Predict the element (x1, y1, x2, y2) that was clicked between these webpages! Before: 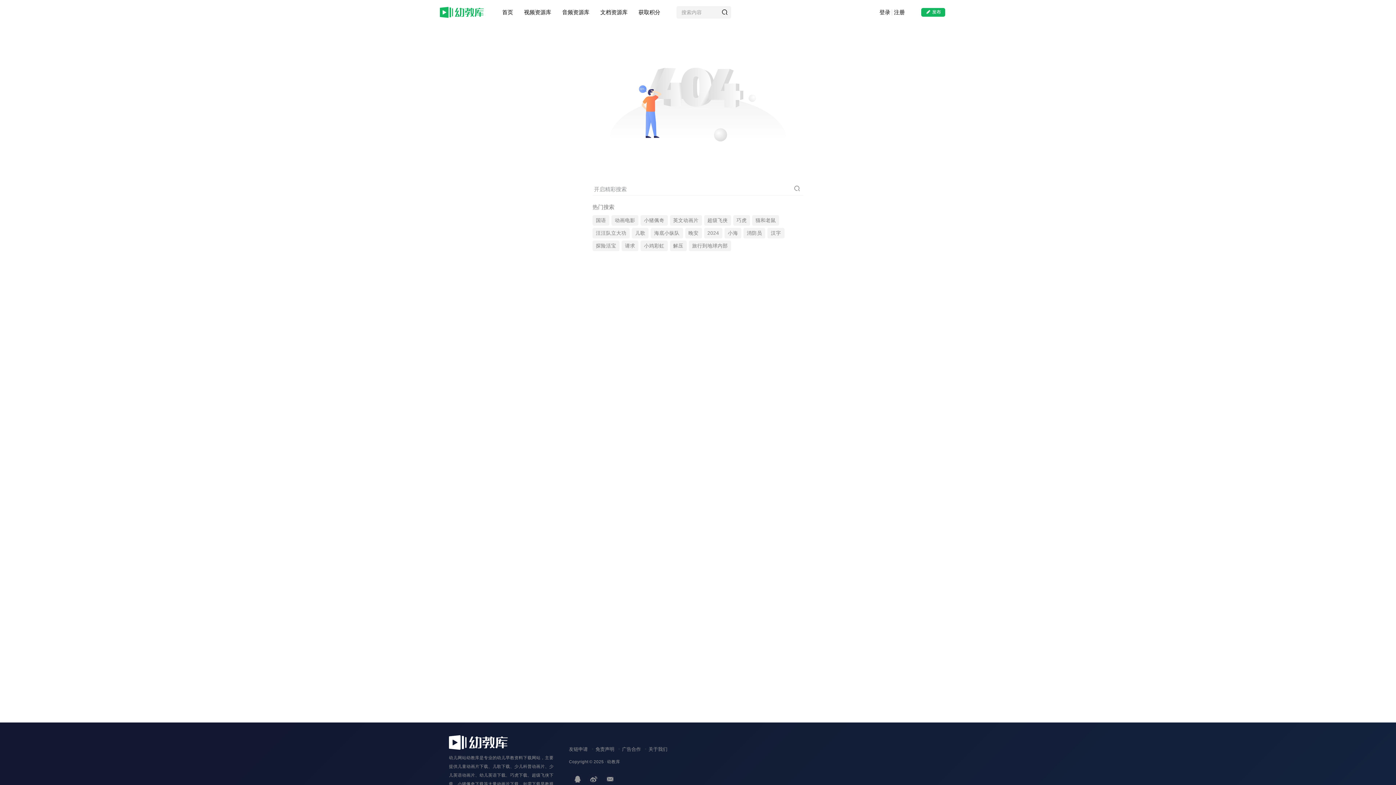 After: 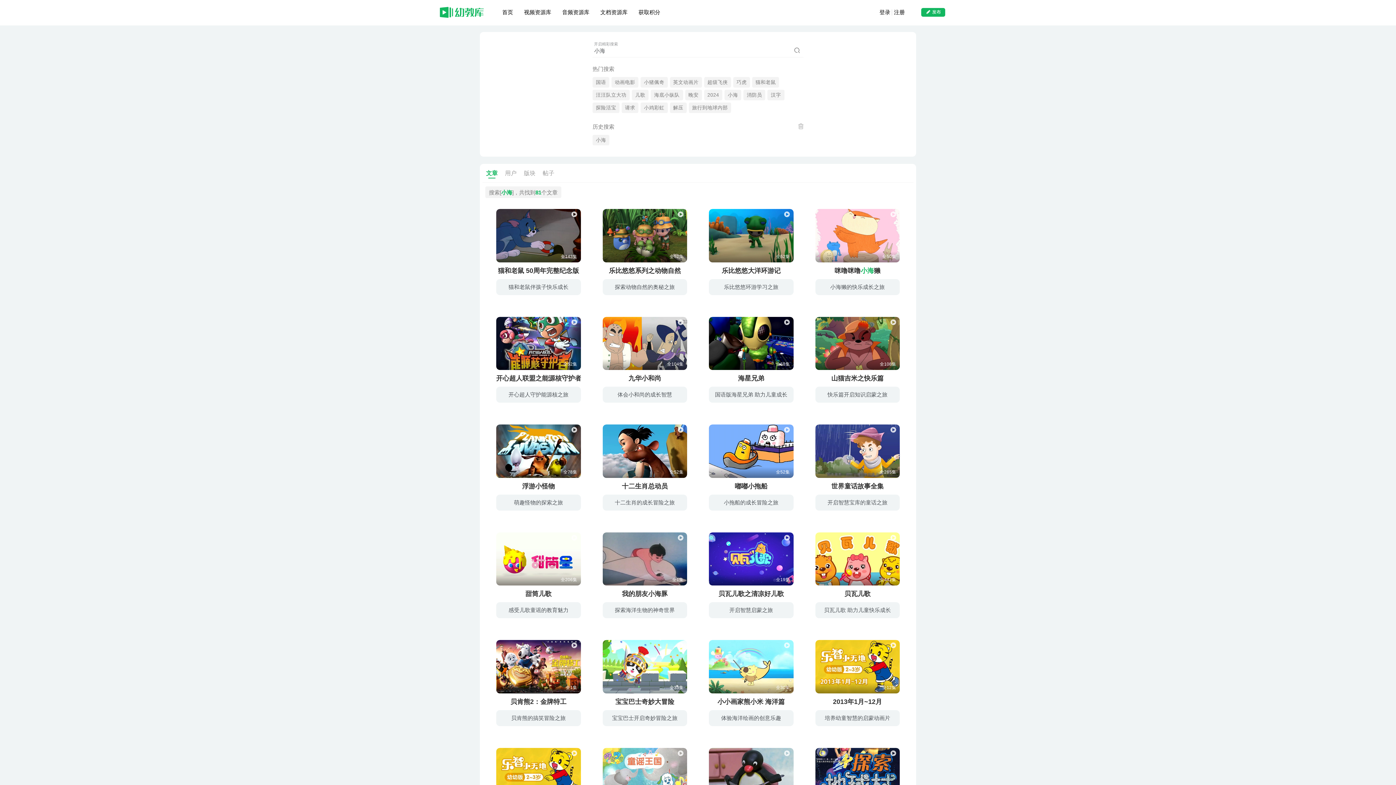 Action: bbox: (724, 228, 741, 238) label: 小海